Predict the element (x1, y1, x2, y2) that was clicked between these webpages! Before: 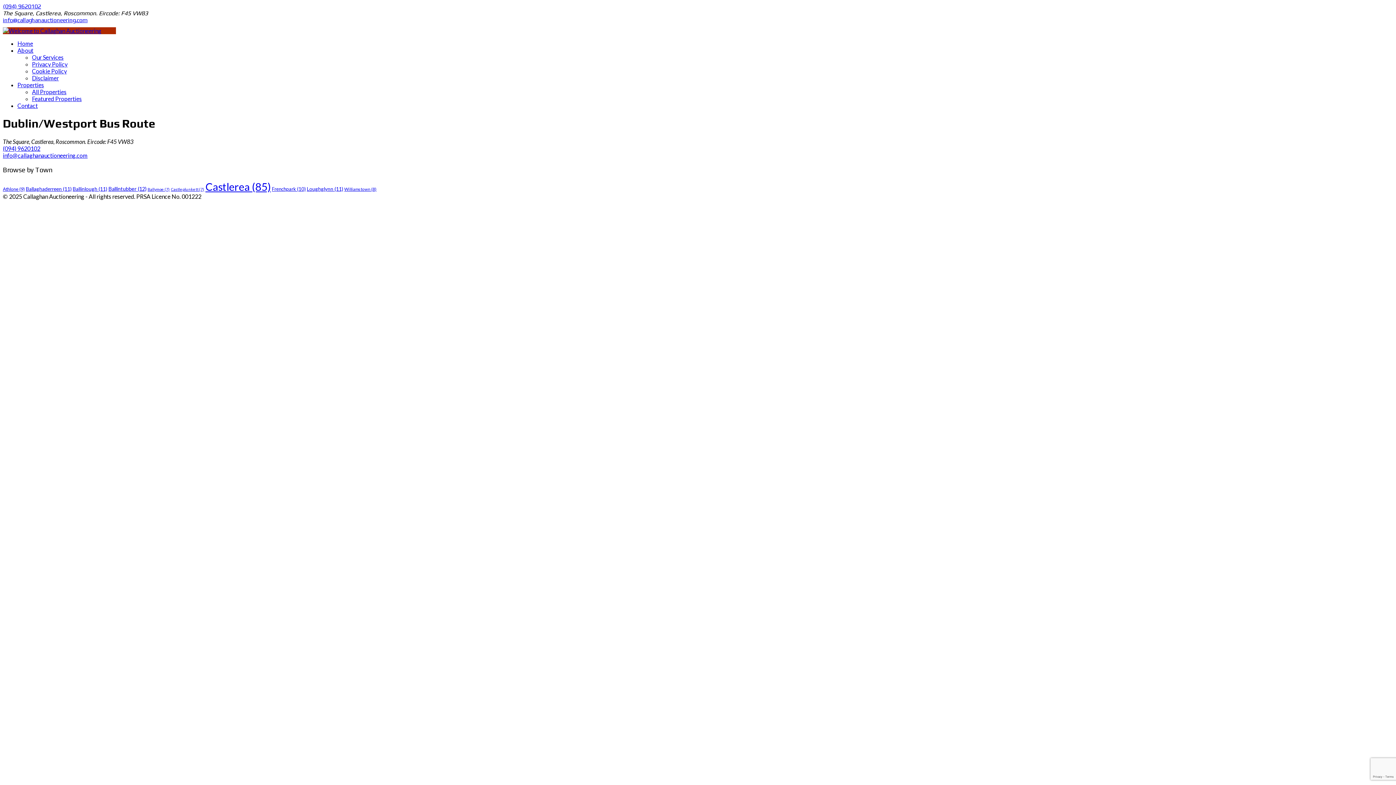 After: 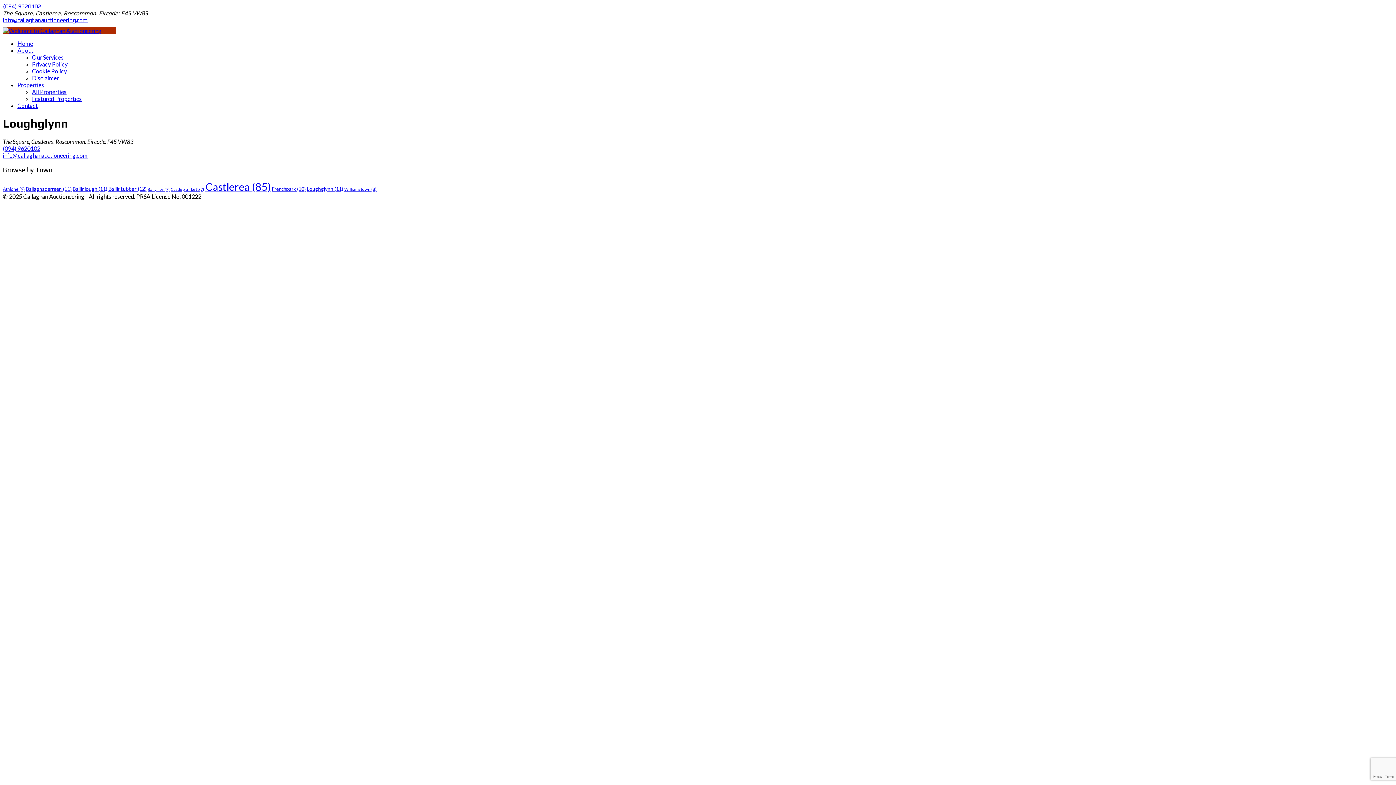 Action: bbox: (306, 185, 343, 192) label: Loughglynn (11 items)